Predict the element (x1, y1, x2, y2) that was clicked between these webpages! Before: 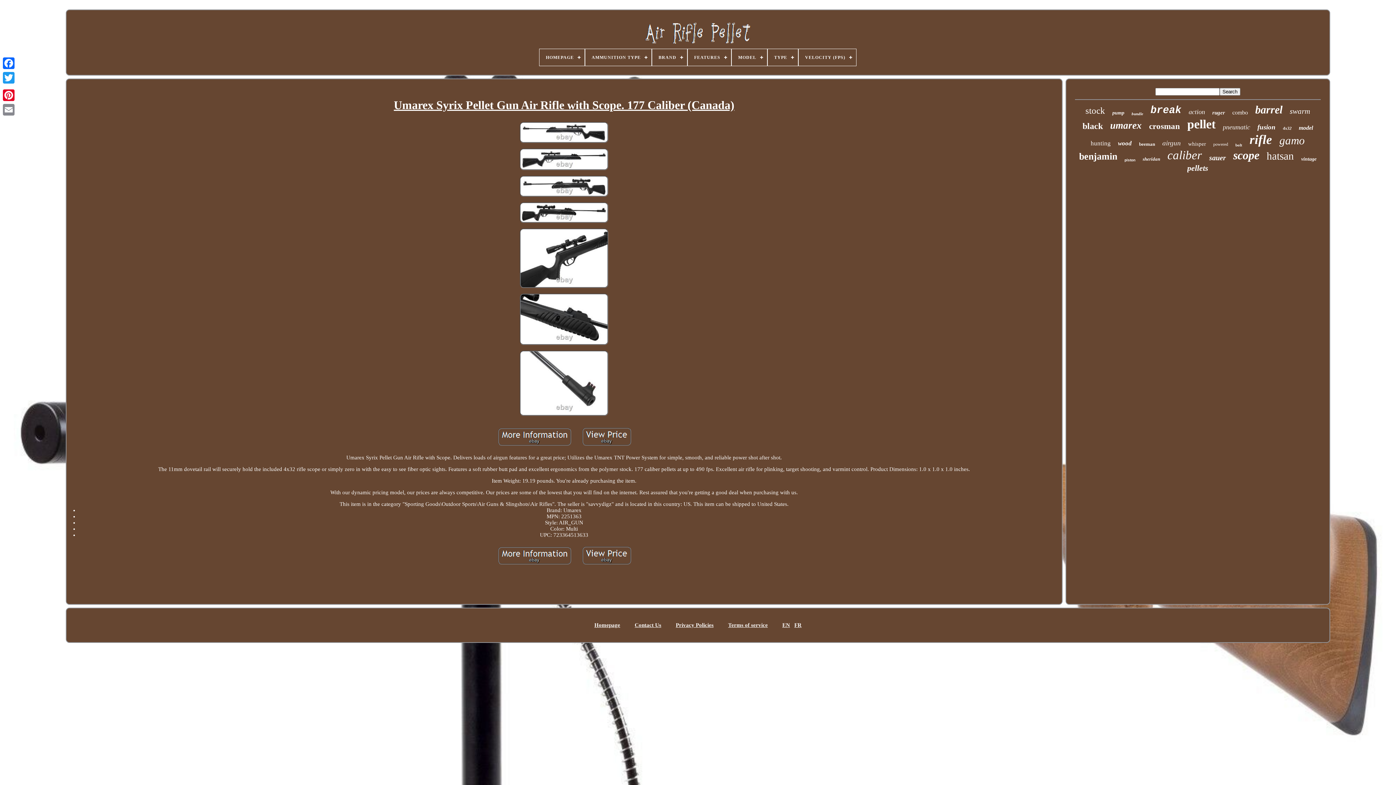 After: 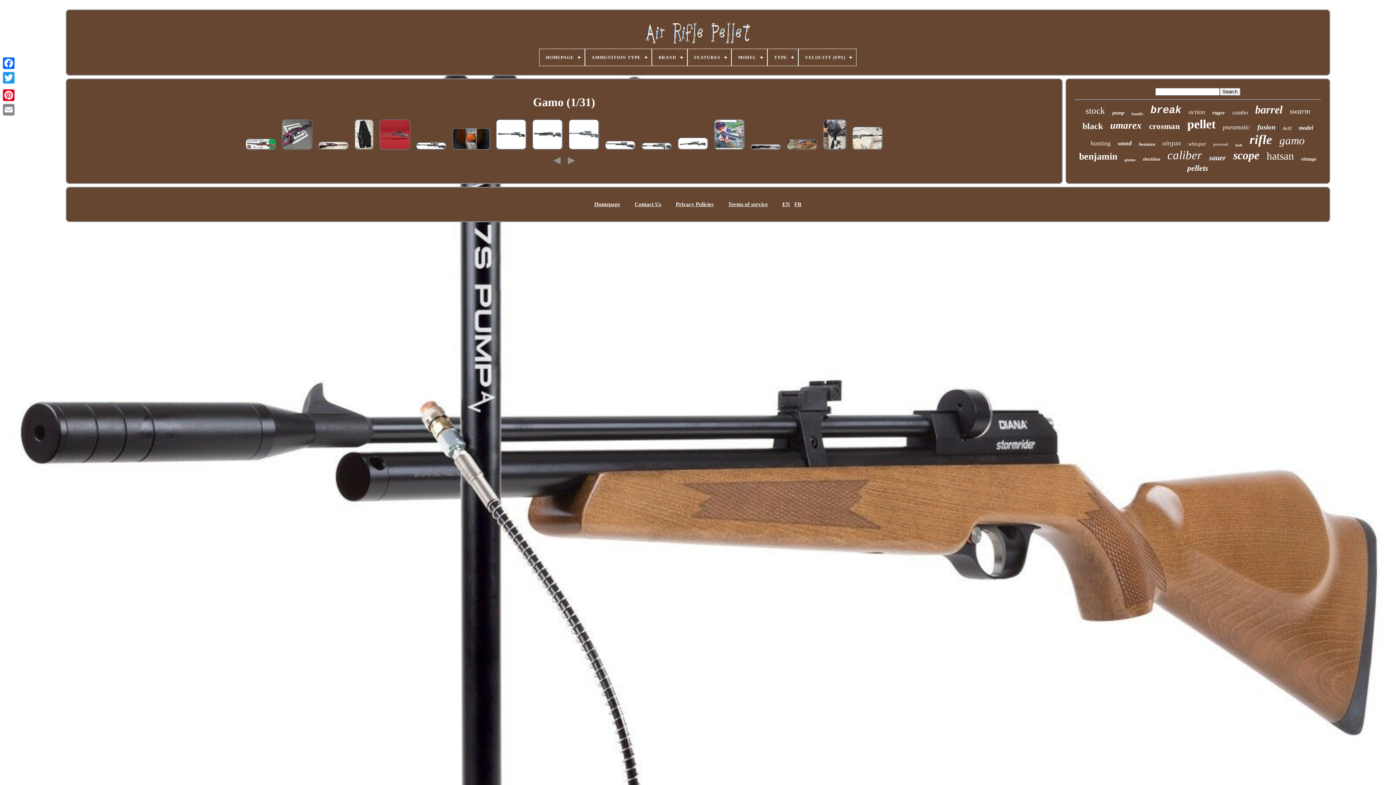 Action: bbox: (1279, 134, 1305, 147) label: gamo